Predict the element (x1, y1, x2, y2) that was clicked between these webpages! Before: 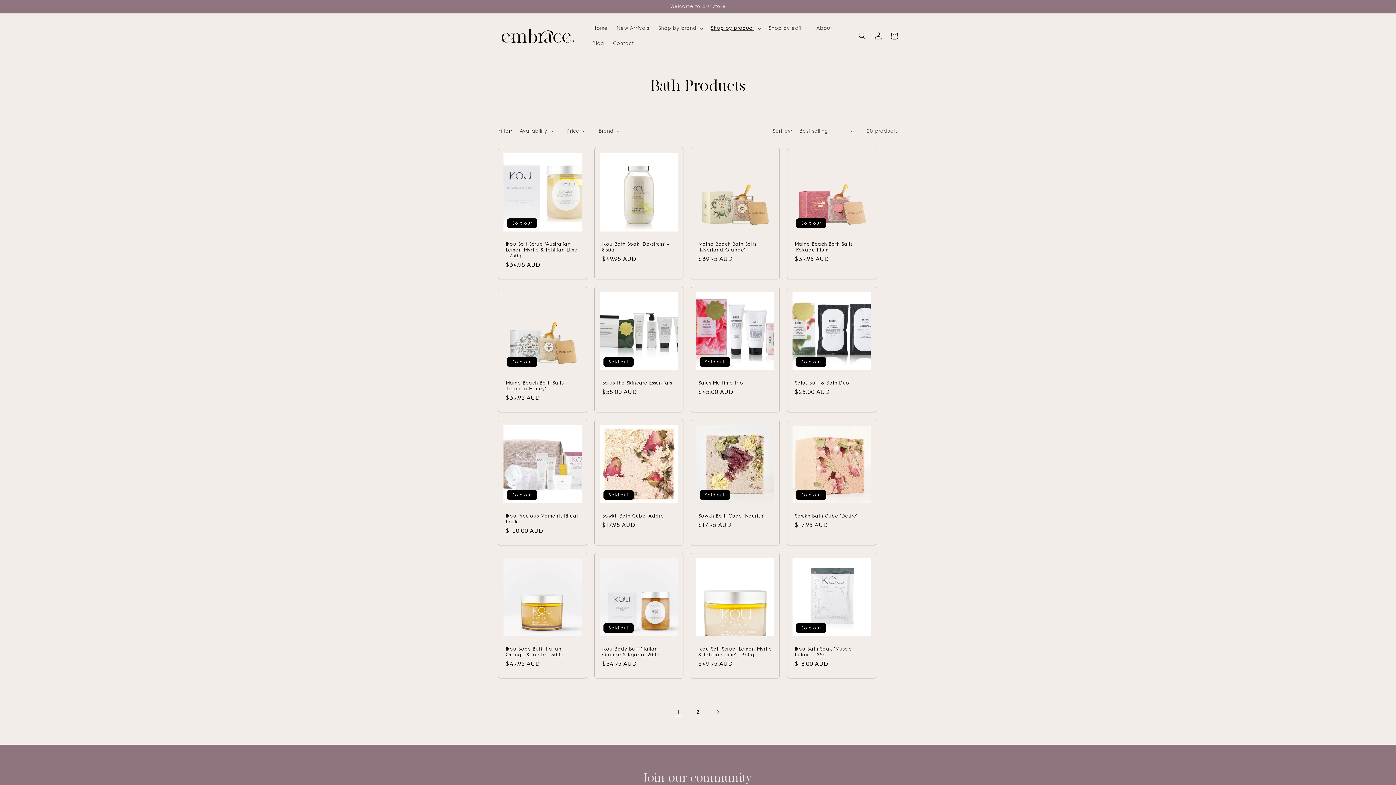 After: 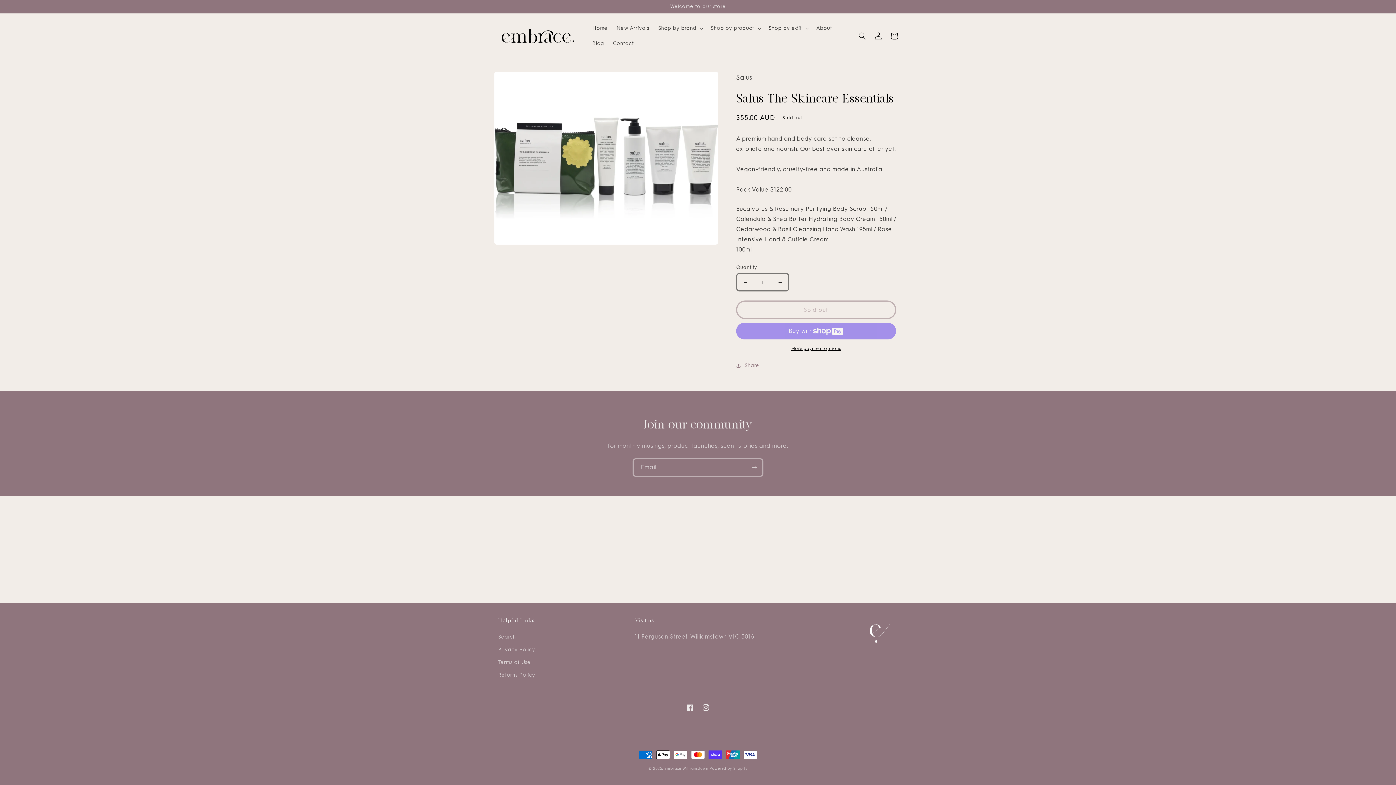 Action: bbox: (602, 380, 676, 386) label: Salus The Skincare Essentials